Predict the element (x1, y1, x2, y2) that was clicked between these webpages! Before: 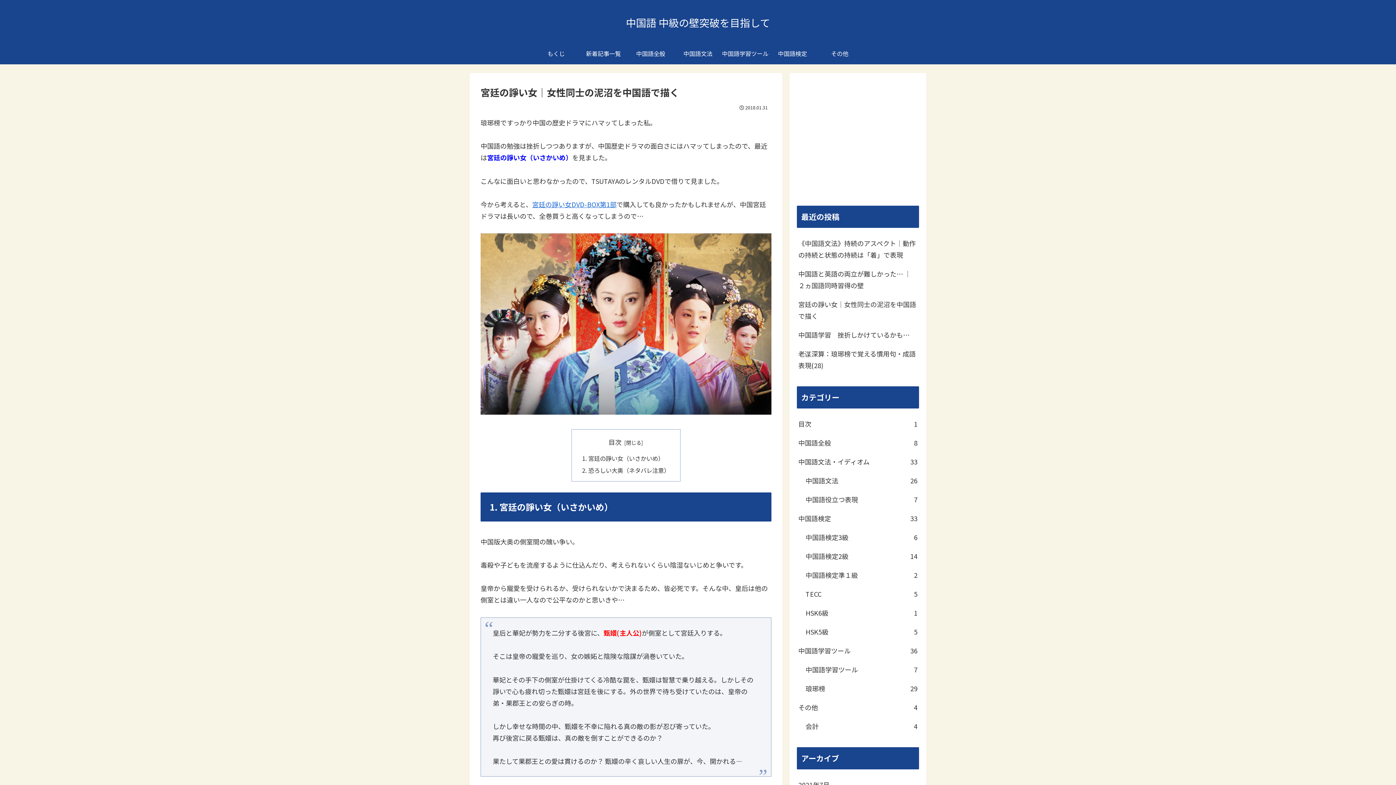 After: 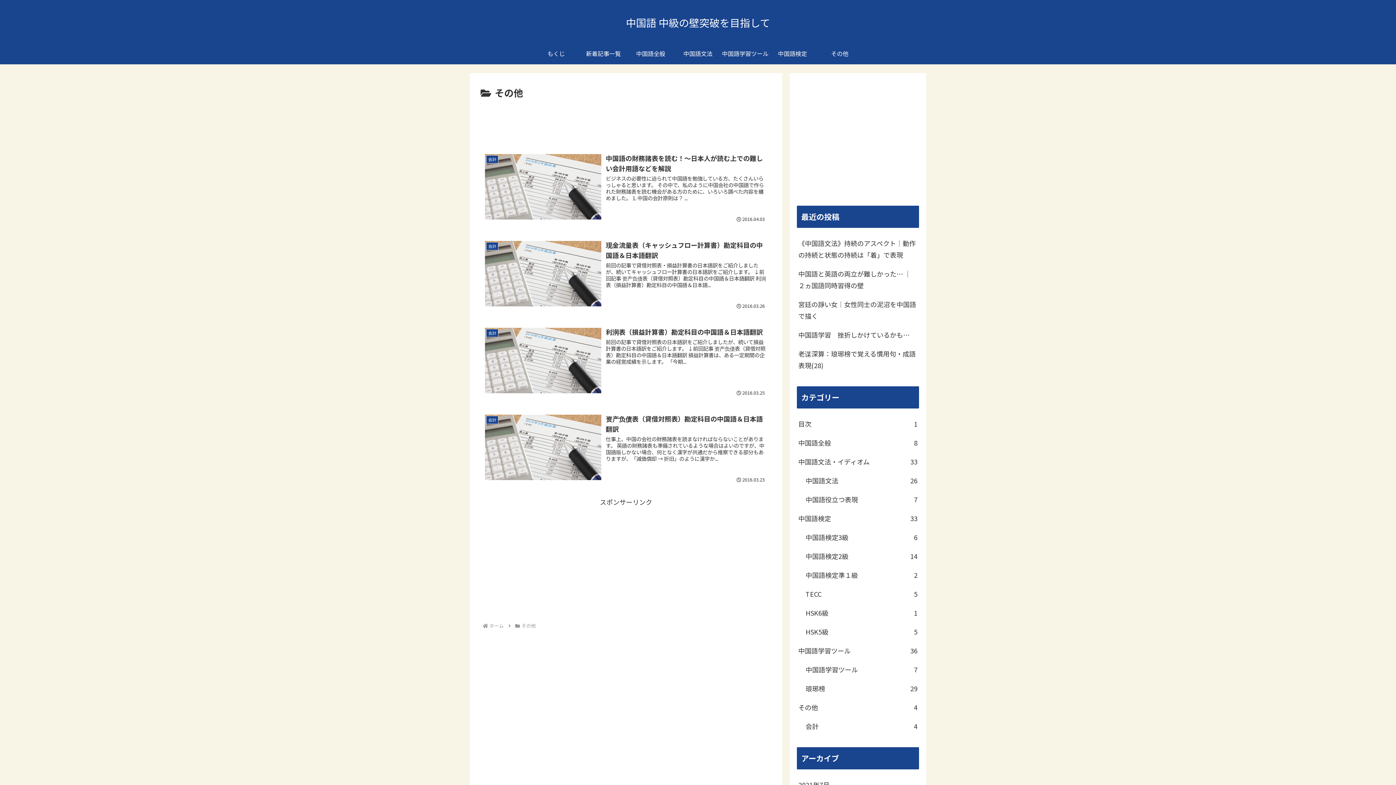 Action: label: その他
4 bbox: (797, 698, 919, 717)